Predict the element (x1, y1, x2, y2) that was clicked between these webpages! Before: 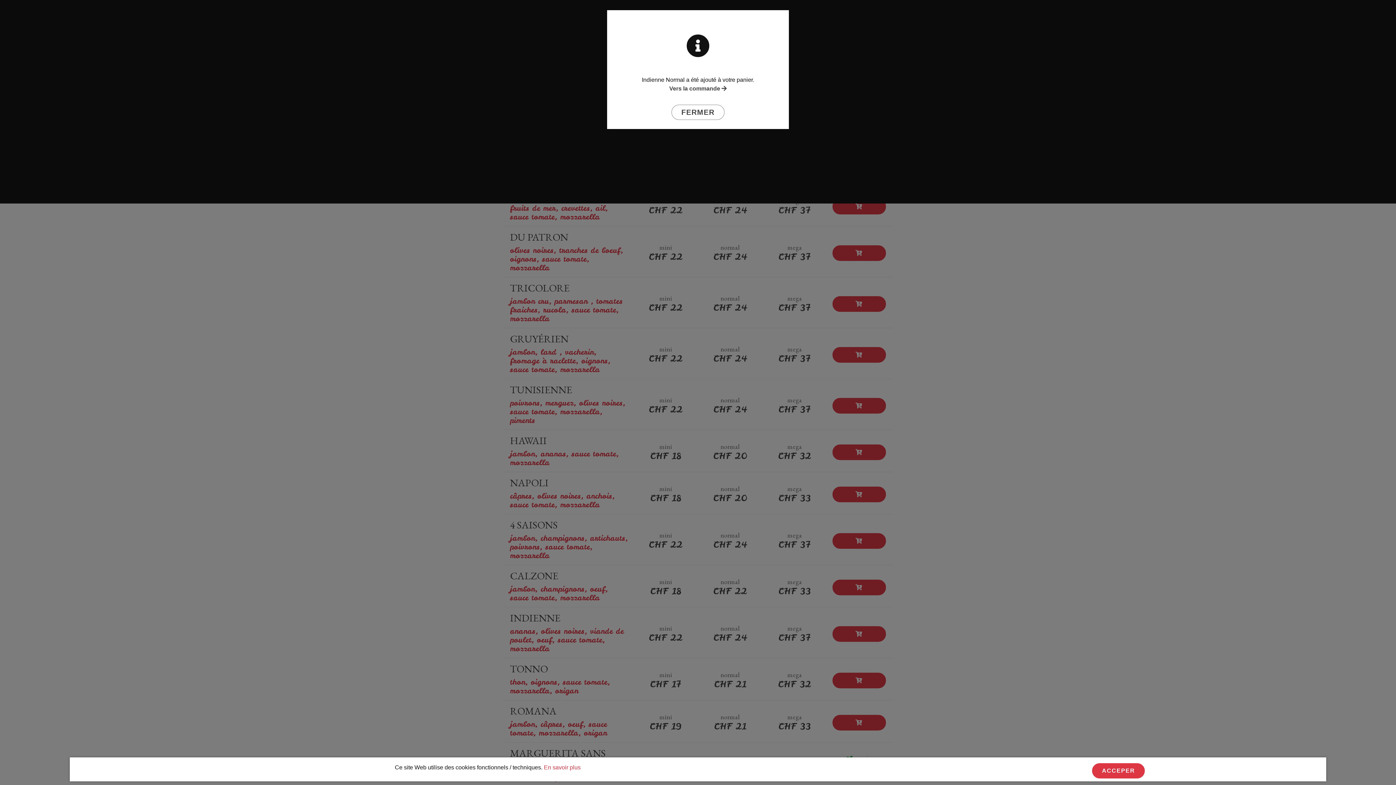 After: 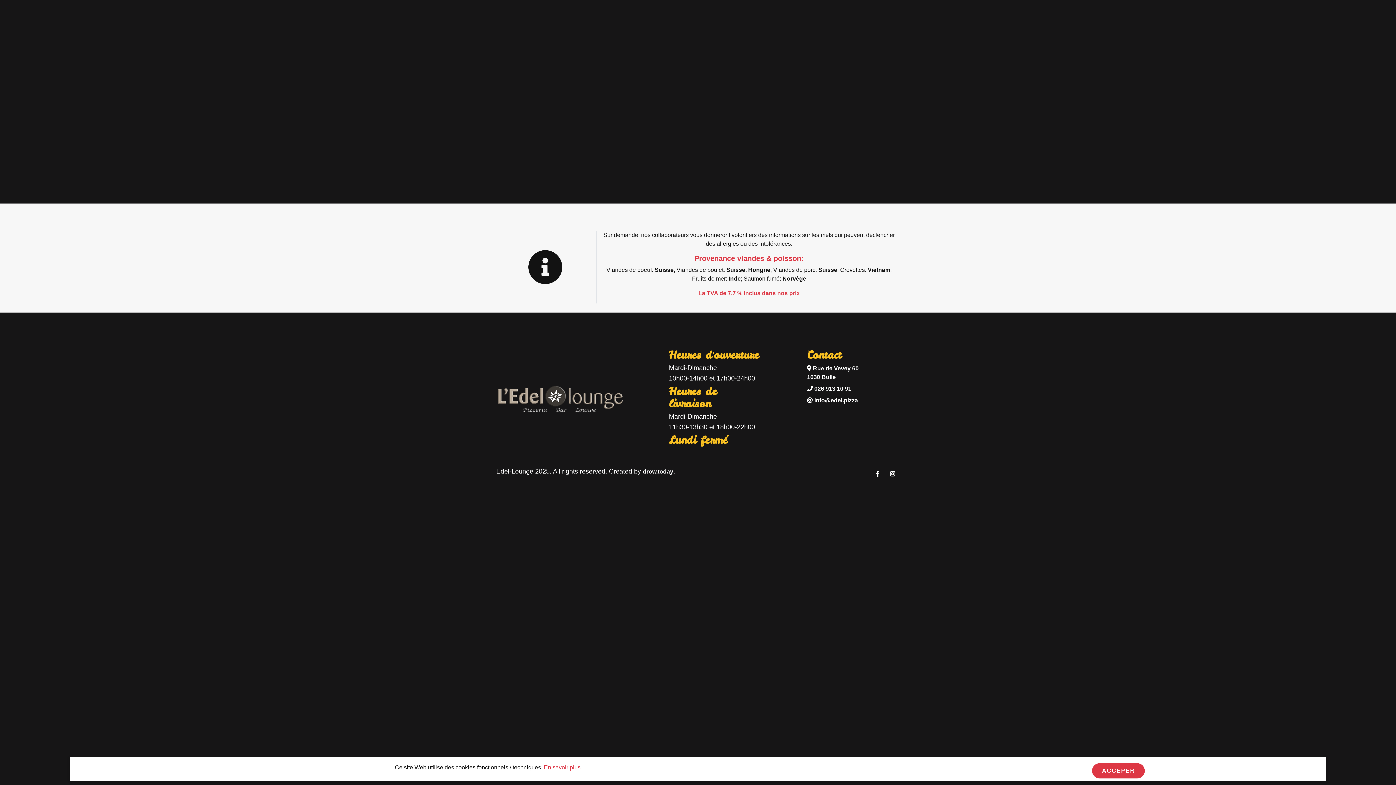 Action: bbox: (669, 85, 726, 91) label: Vers la commande 